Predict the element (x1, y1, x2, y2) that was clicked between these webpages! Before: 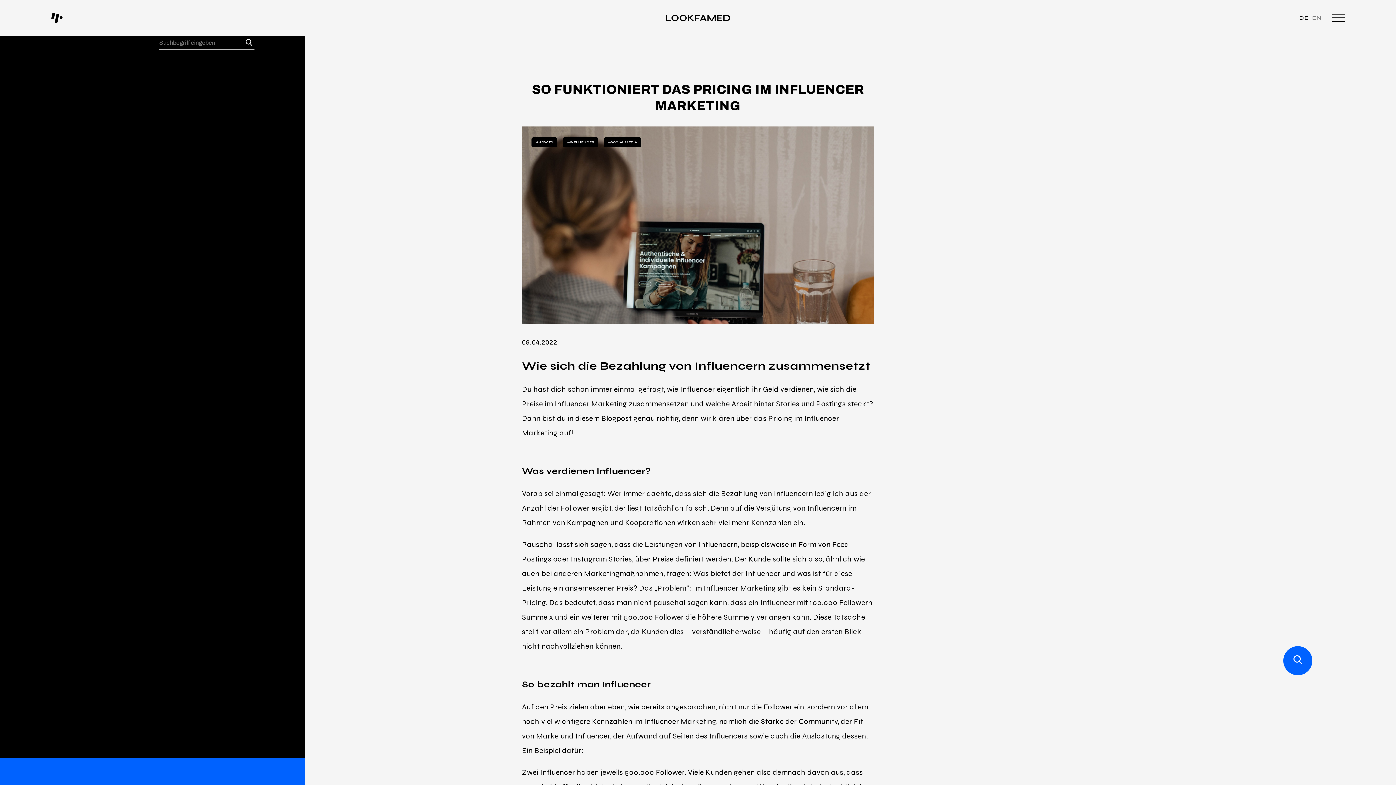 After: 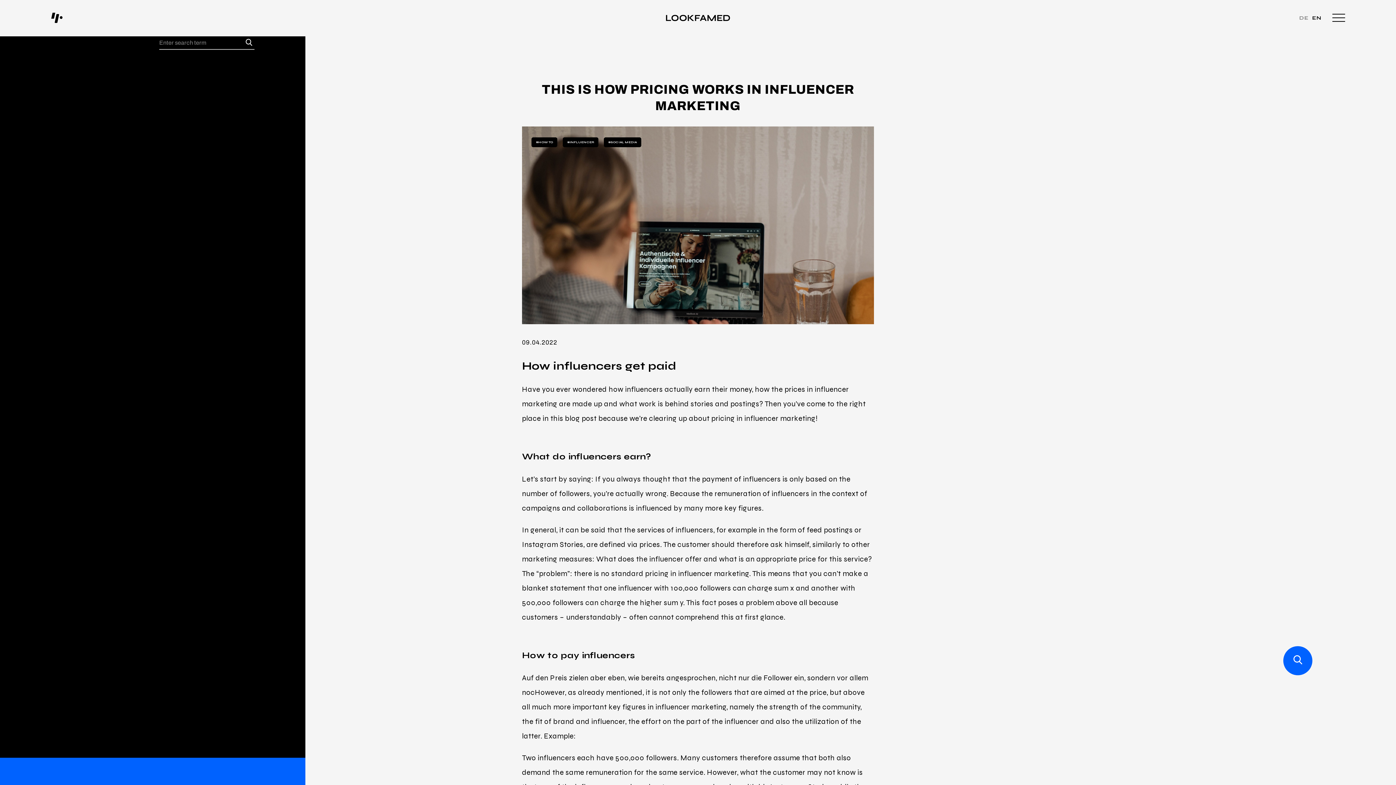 Action: bbox: (1312, 14, 1321, 21) label: EN